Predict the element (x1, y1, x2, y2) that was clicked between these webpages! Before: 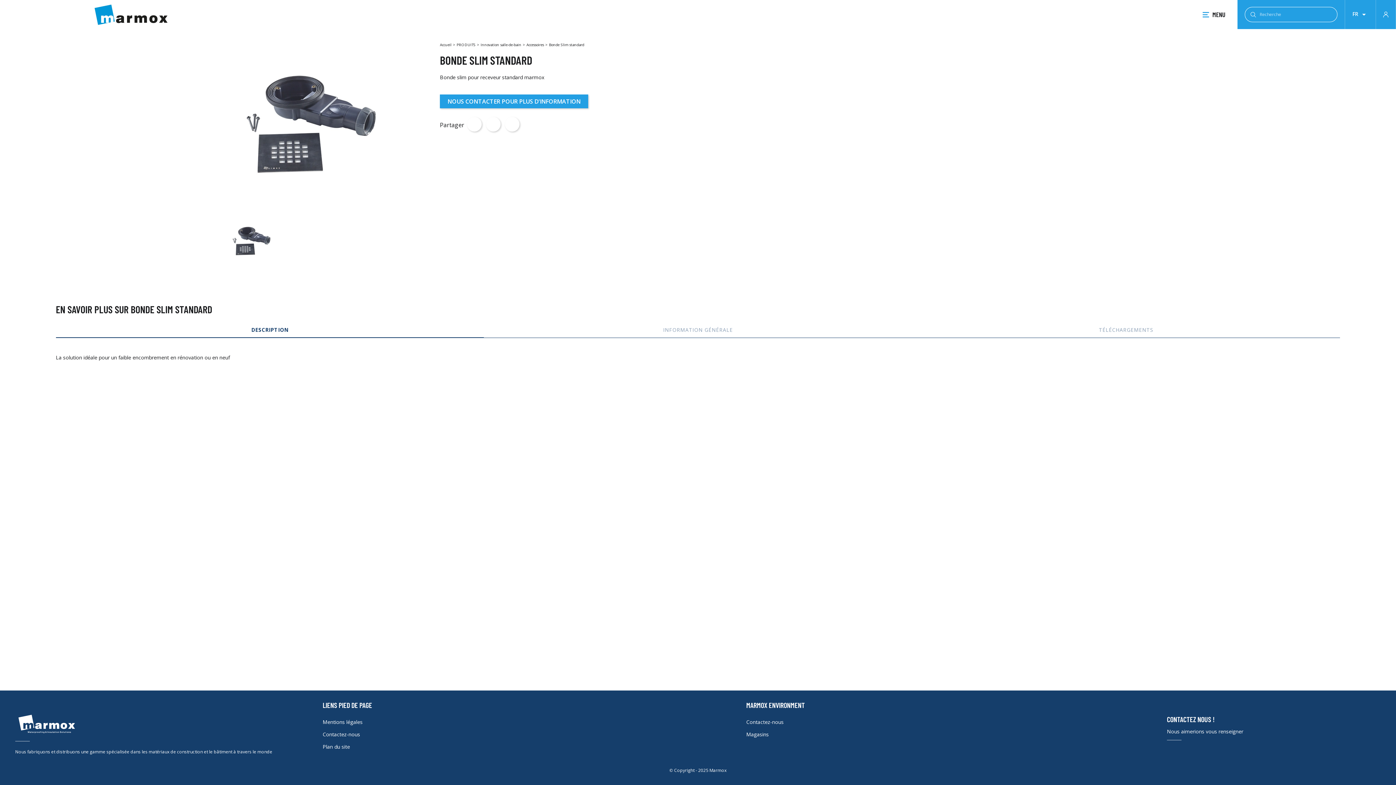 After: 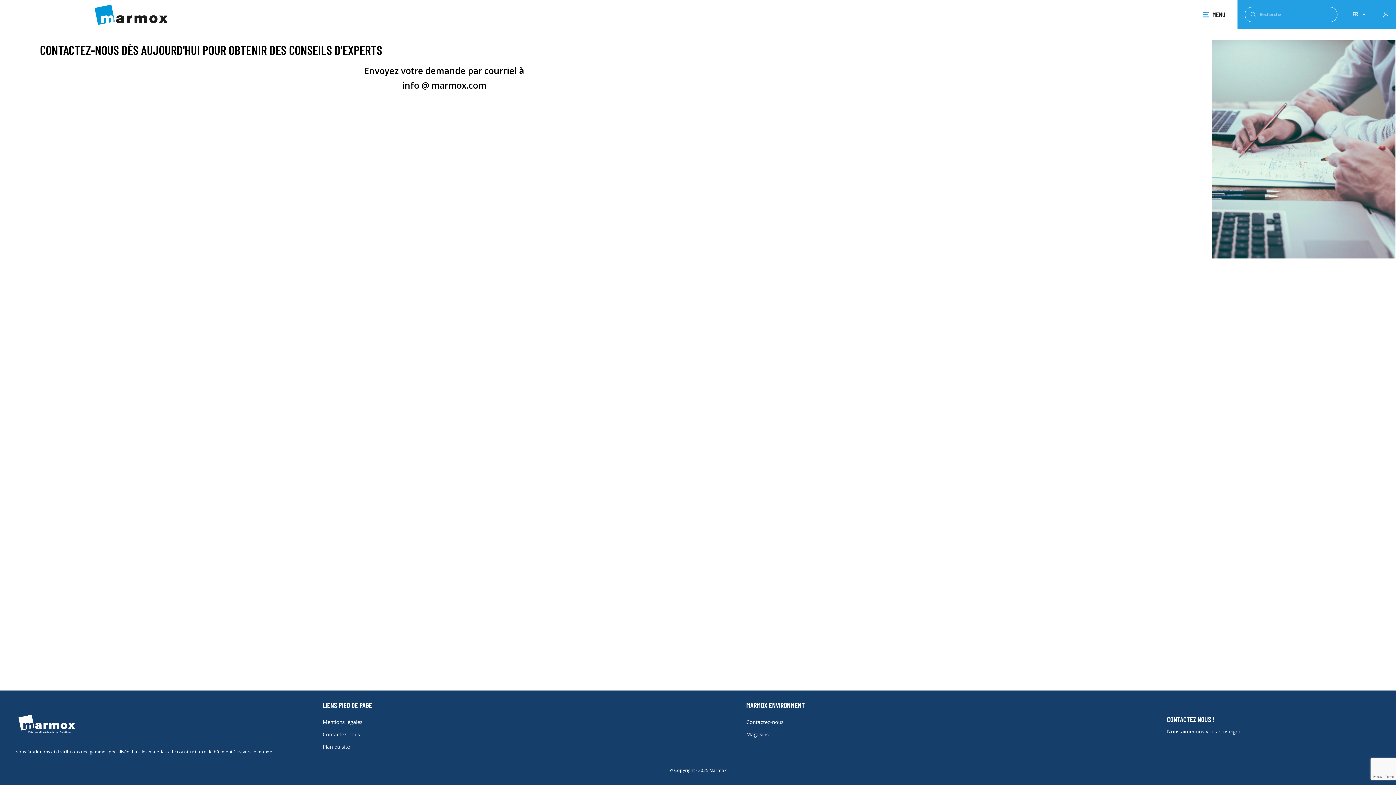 Action: bbox: (746, 718, 783, 725) label: Contactez-nous